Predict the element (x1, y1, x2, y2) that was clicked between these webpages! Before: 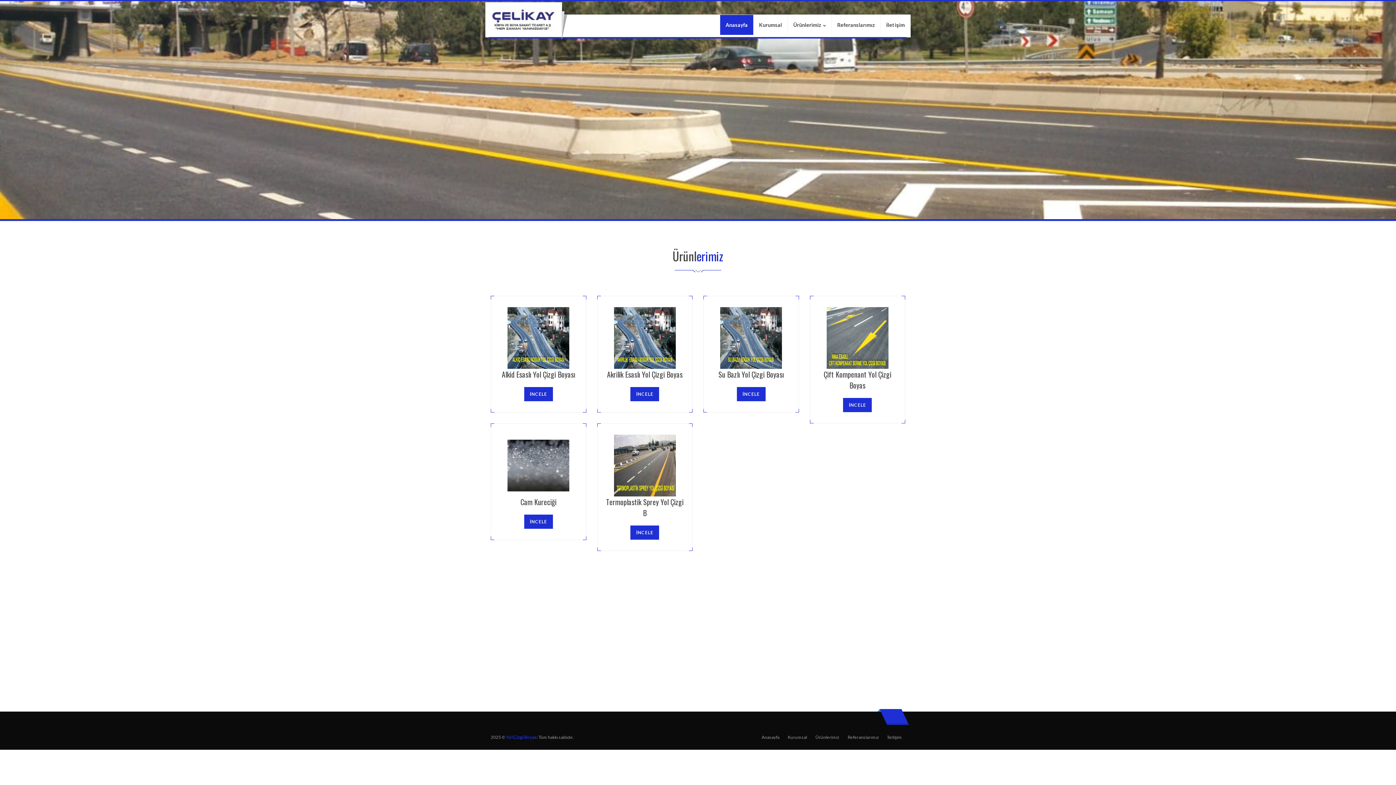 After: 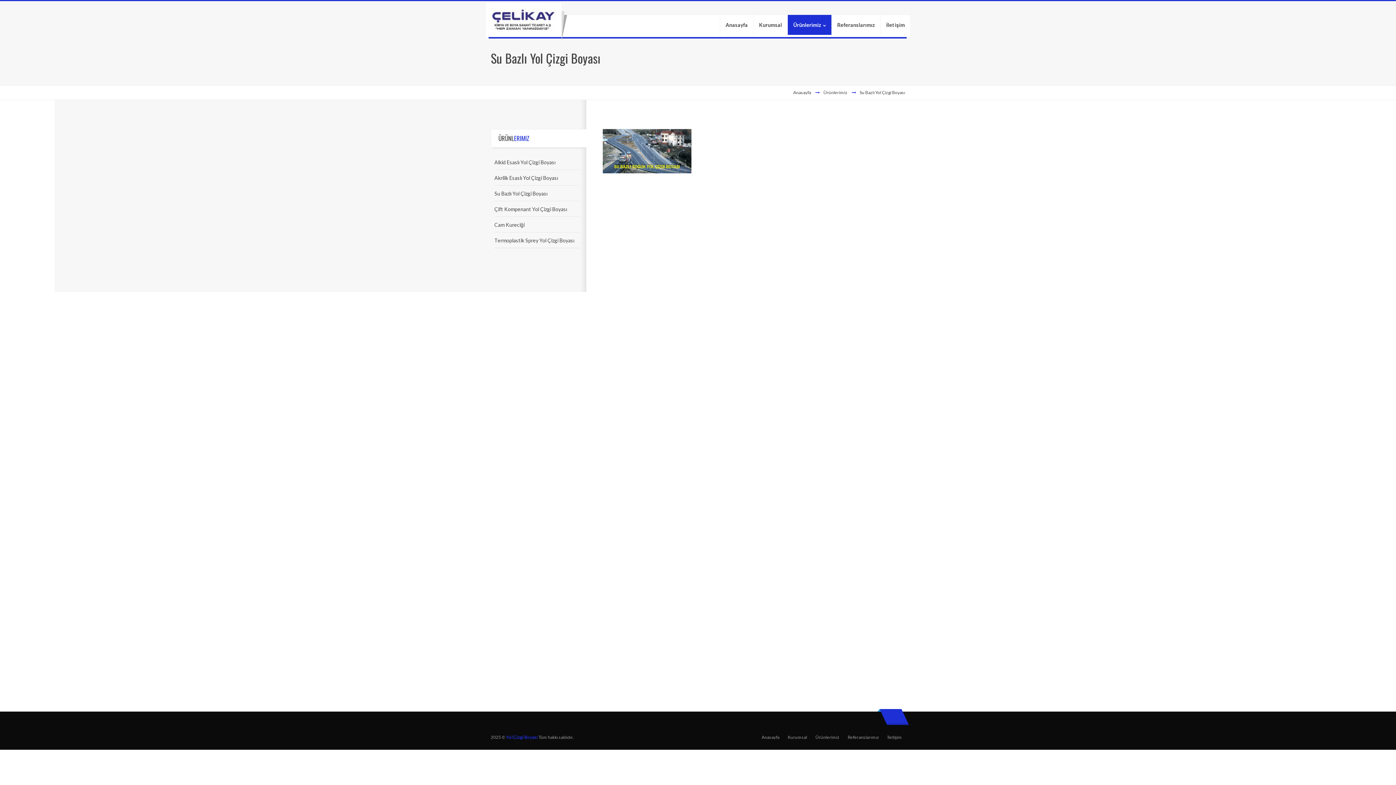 Action: label: İNCELE bbox: (737, 387, 765, 401)